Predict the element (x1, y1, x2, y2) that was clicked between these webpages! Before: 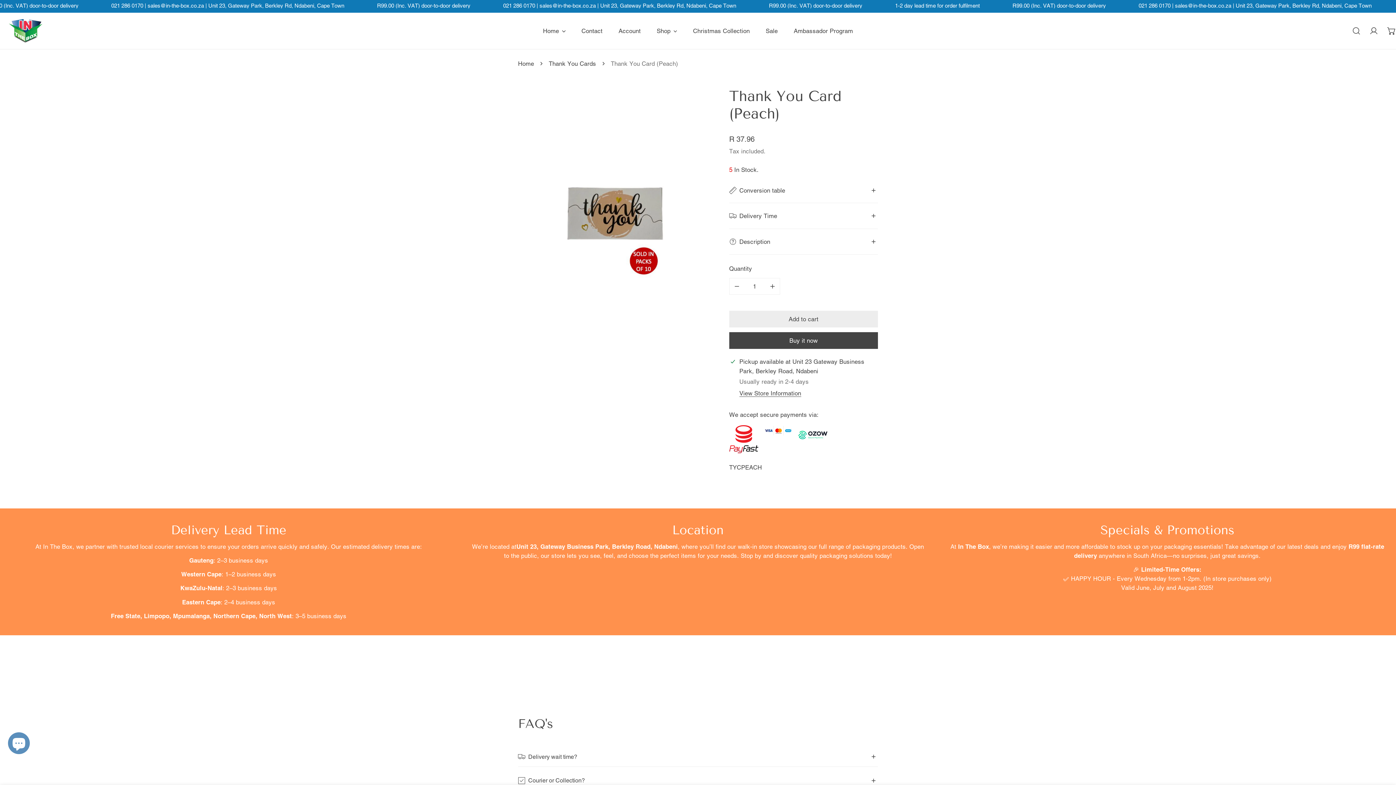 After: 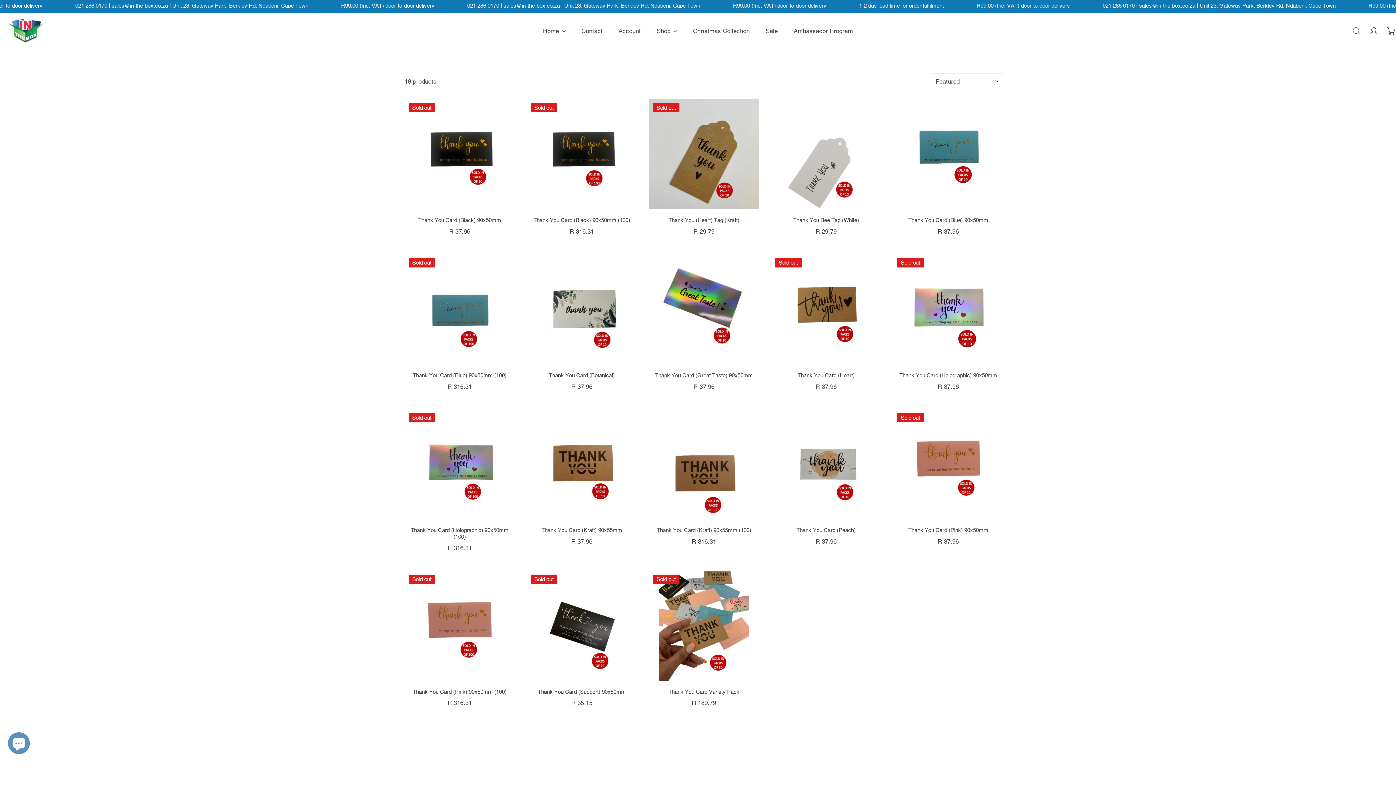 Action: label: Thank You Cards bbox: (548, 59, 596, 68)